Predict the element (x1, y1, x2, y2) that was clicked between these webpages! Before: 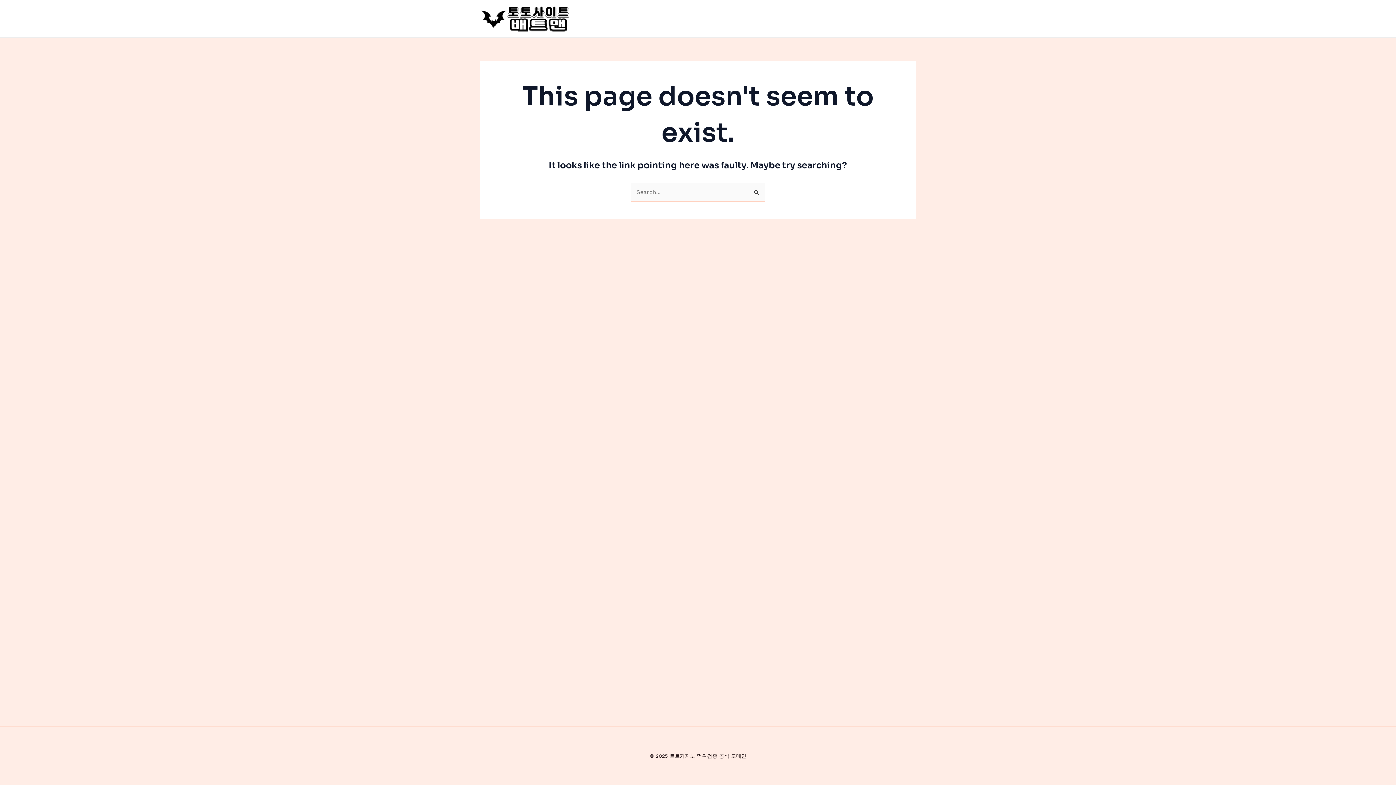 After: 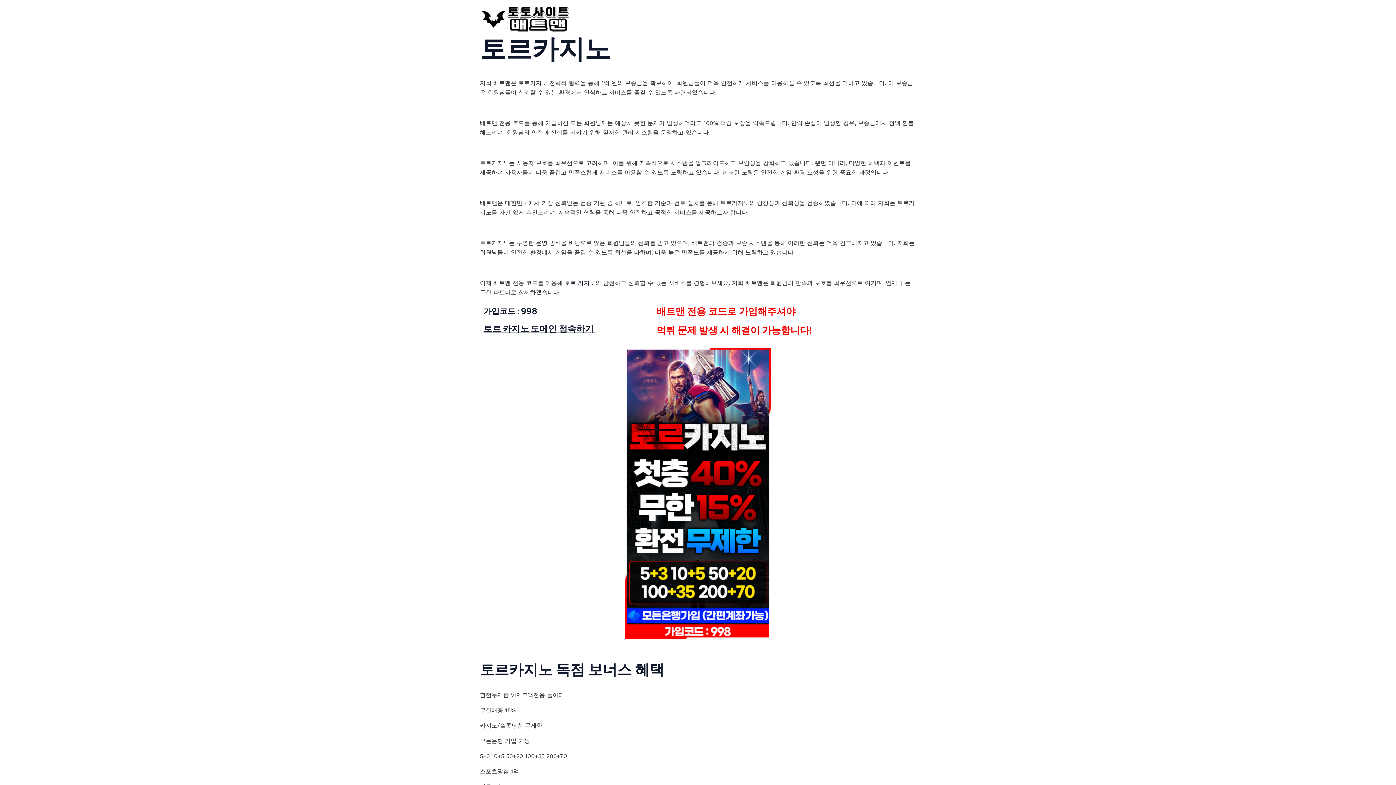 Action: bbox: (480, 14, 570, 21)